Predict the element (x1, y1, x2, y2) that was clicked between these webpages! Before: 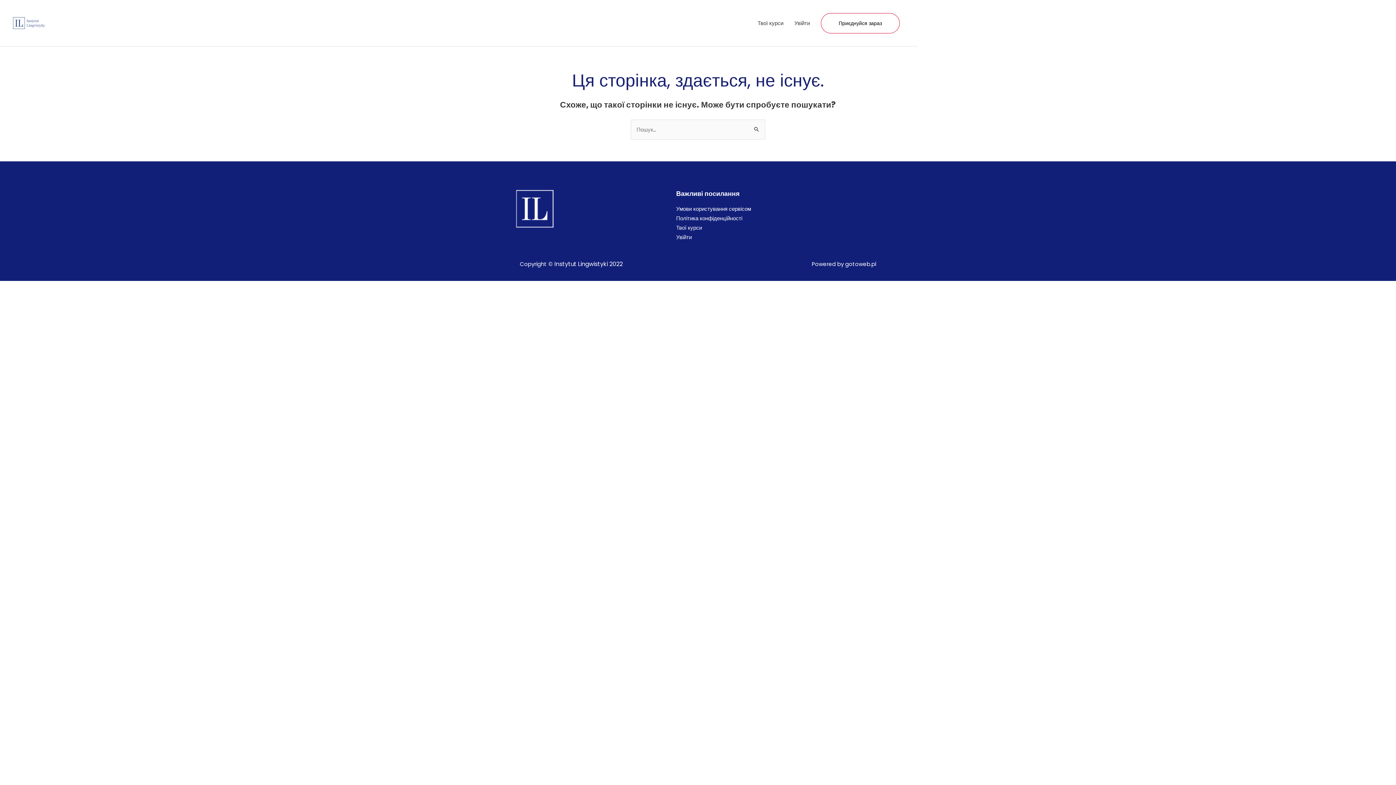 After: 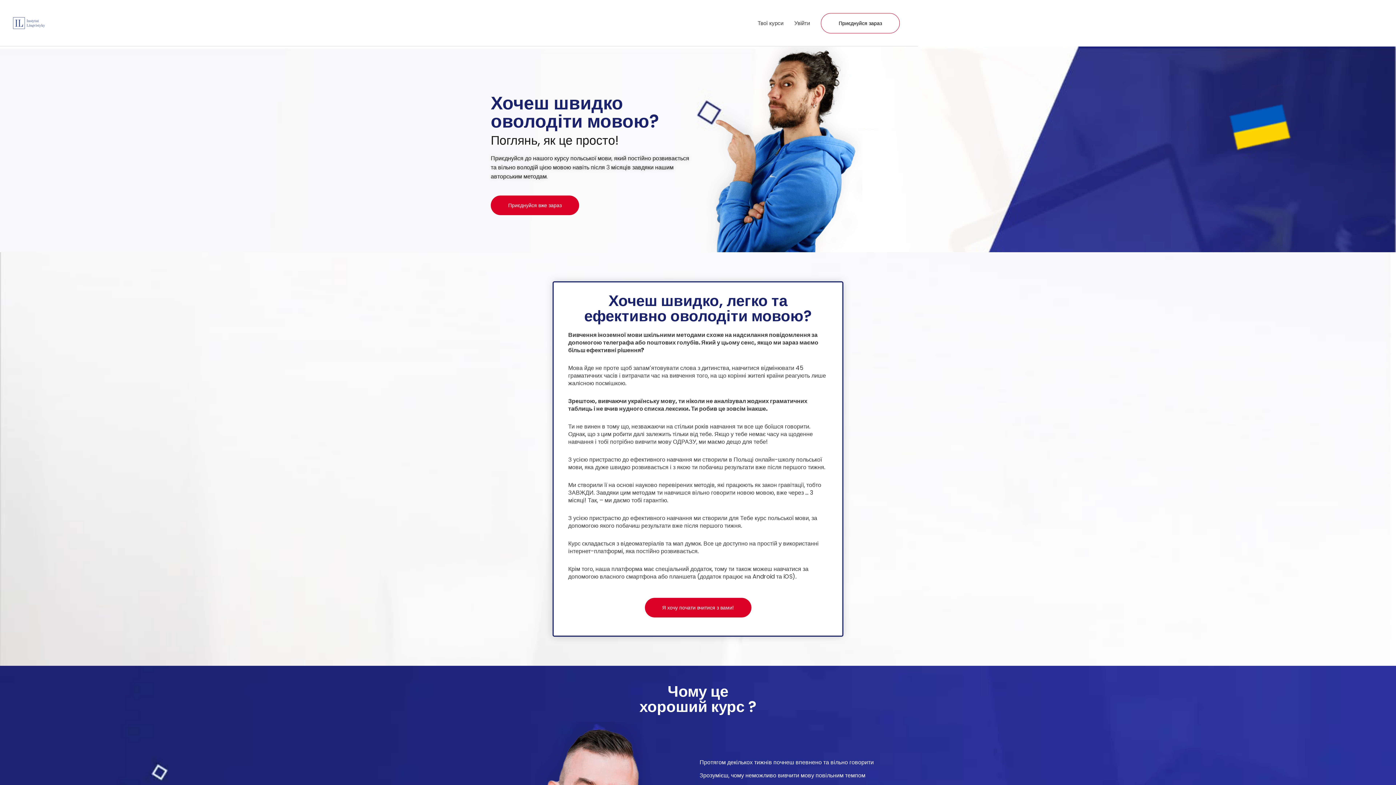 Action: bbox: (512, 186, 621, 230)